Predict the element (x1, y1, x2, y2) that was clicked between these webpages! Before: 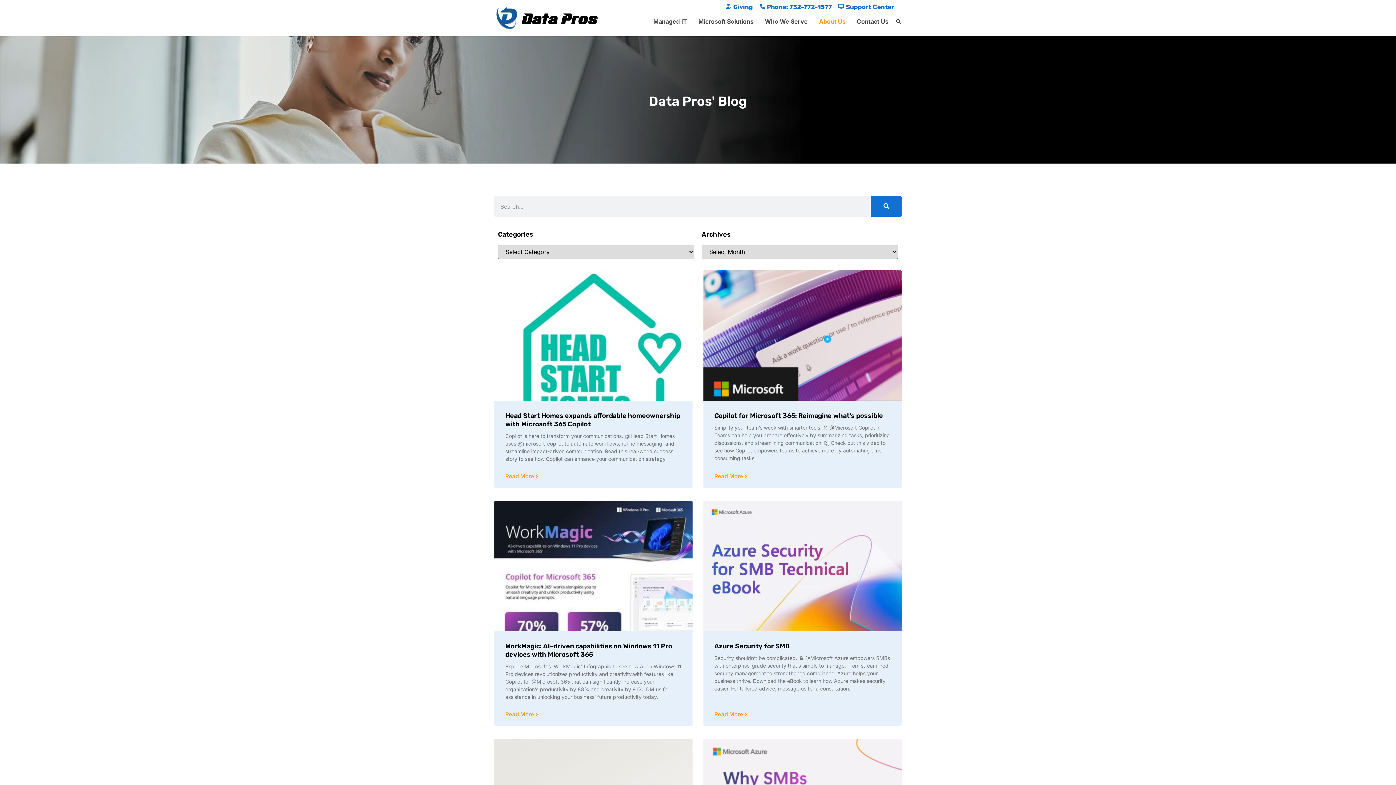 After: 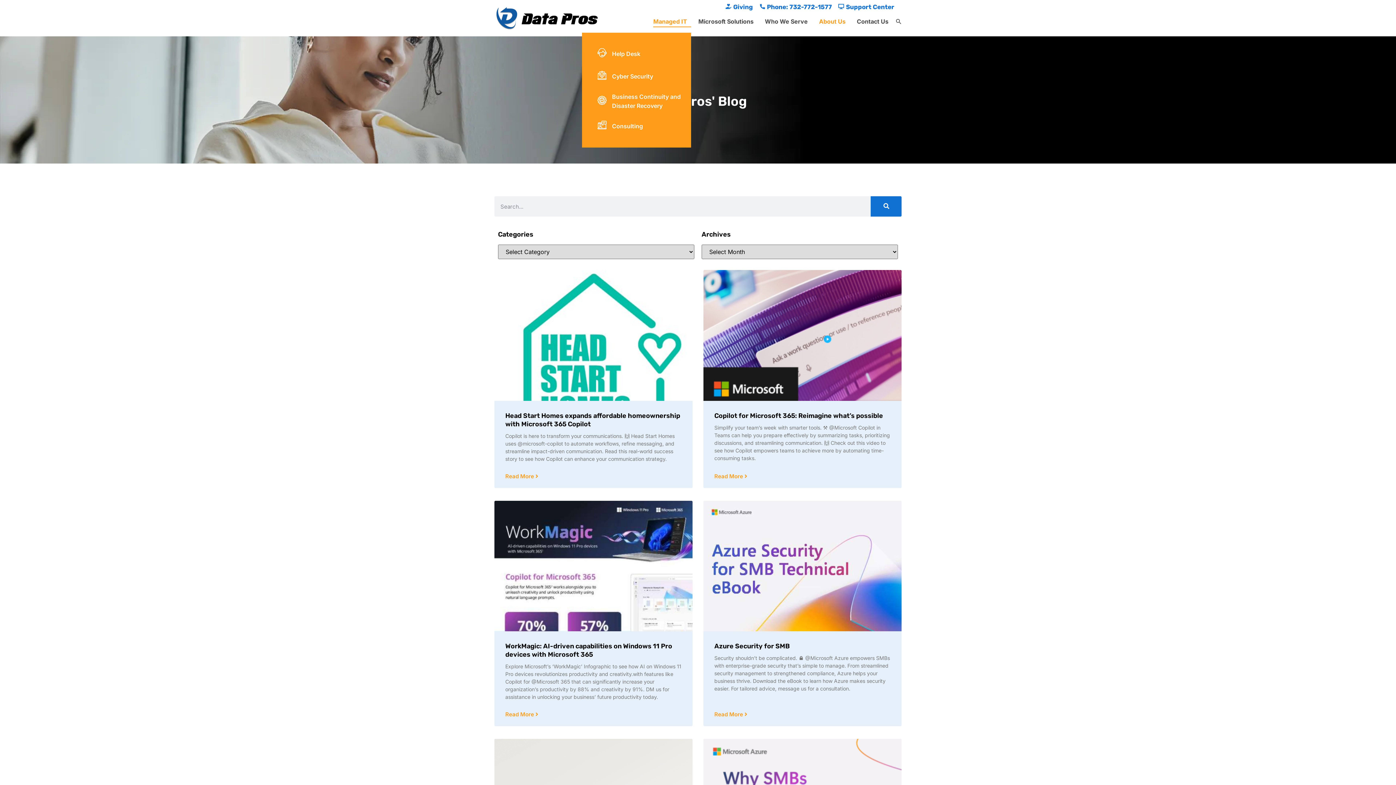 Action: label: Managed IT bbox: (653, 16, 691, 27)